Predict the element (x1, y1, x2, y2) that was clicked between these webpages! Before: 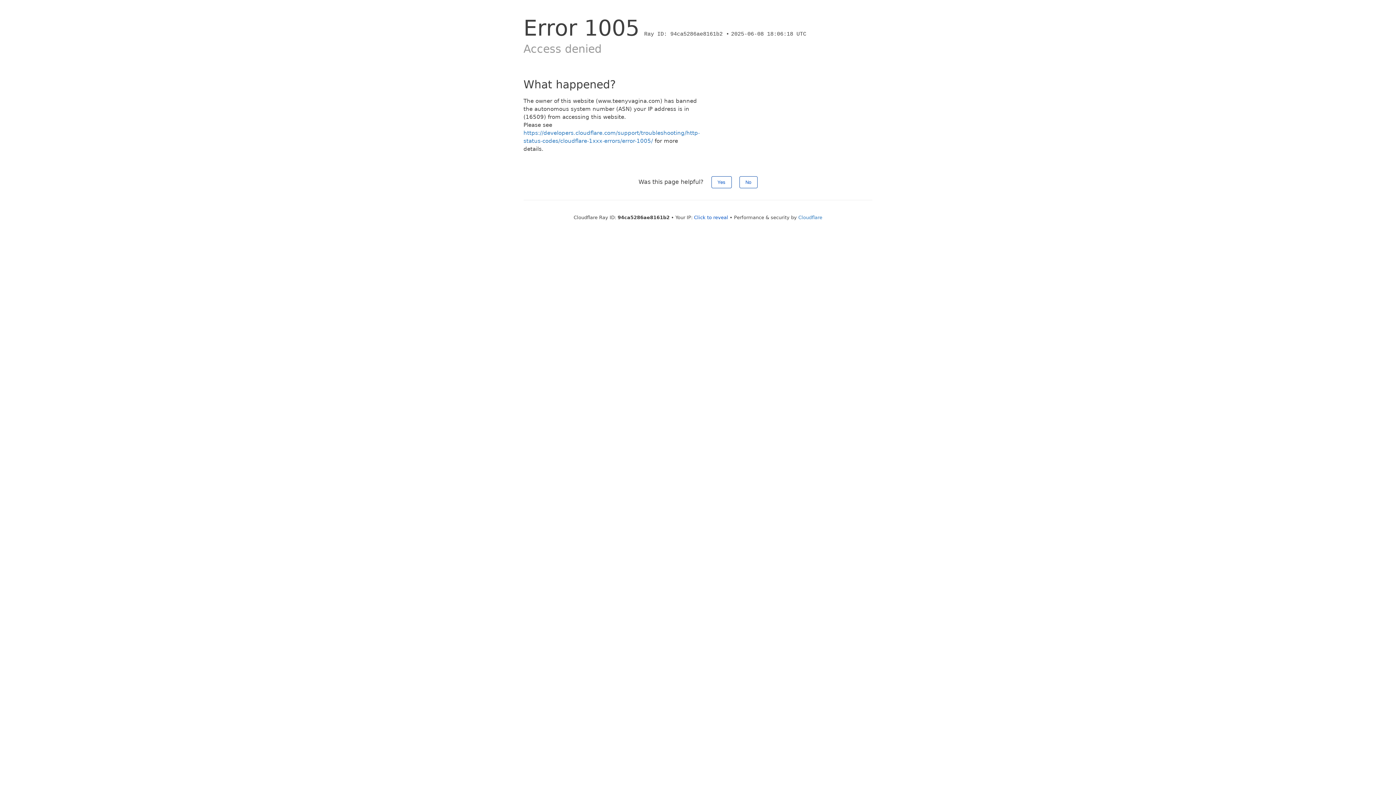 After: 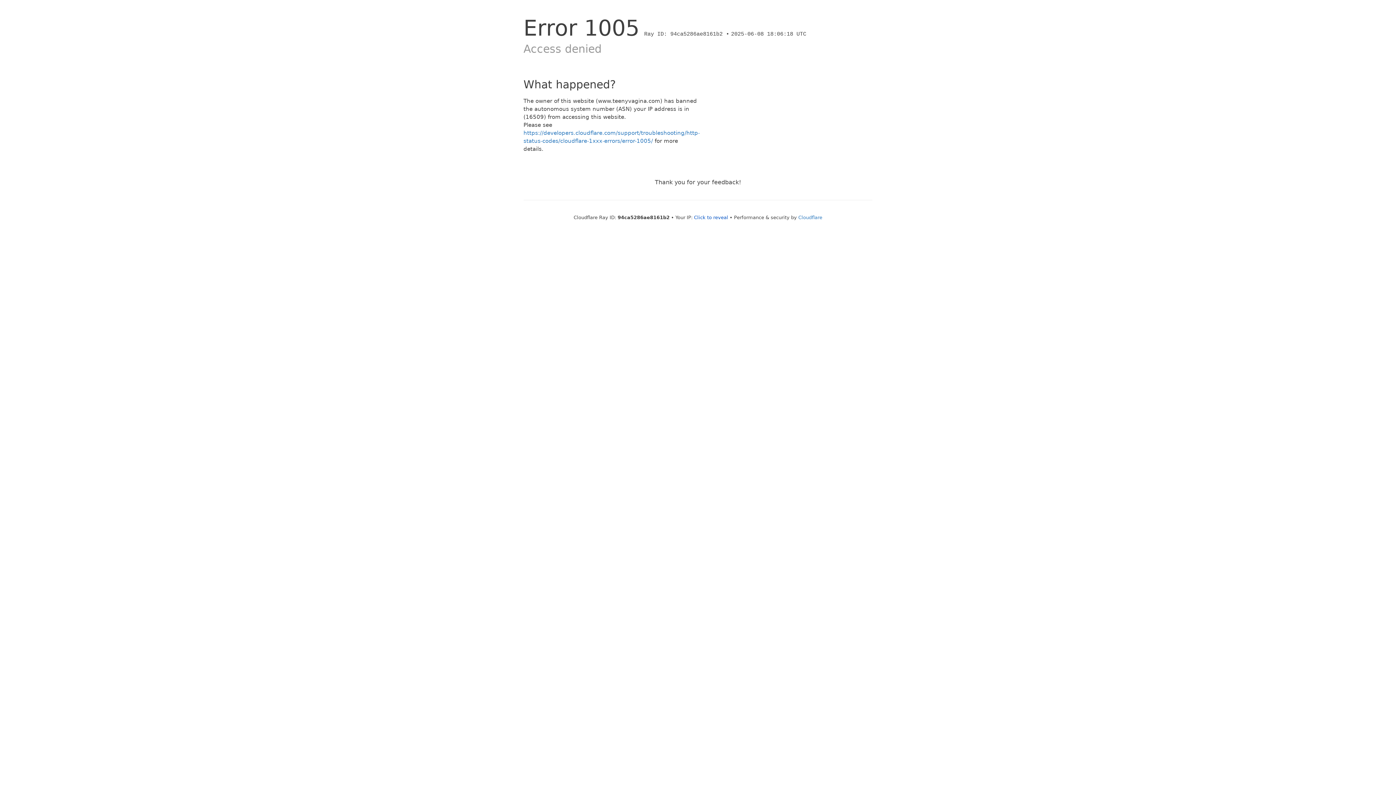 Action: label: Yes bbox: (711, 176, 731, 188)